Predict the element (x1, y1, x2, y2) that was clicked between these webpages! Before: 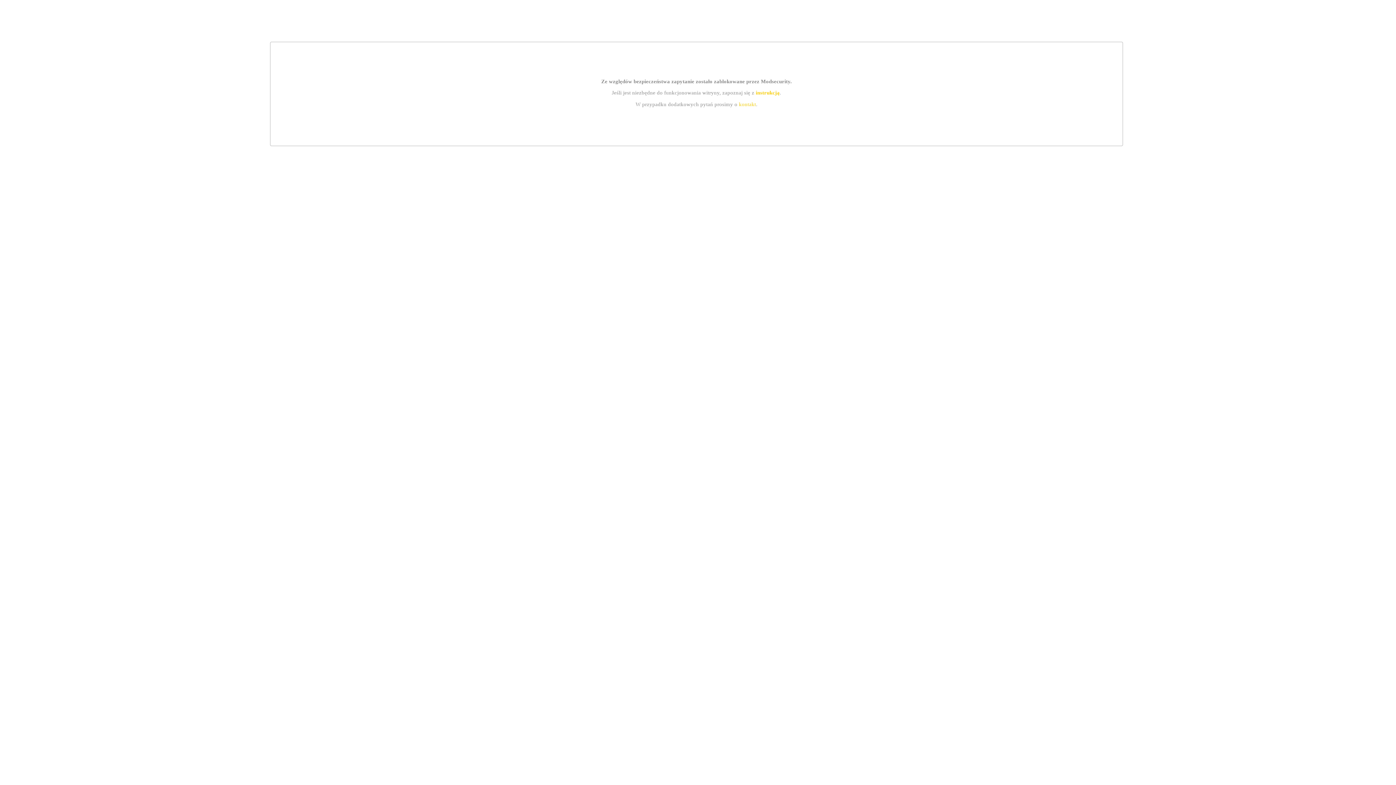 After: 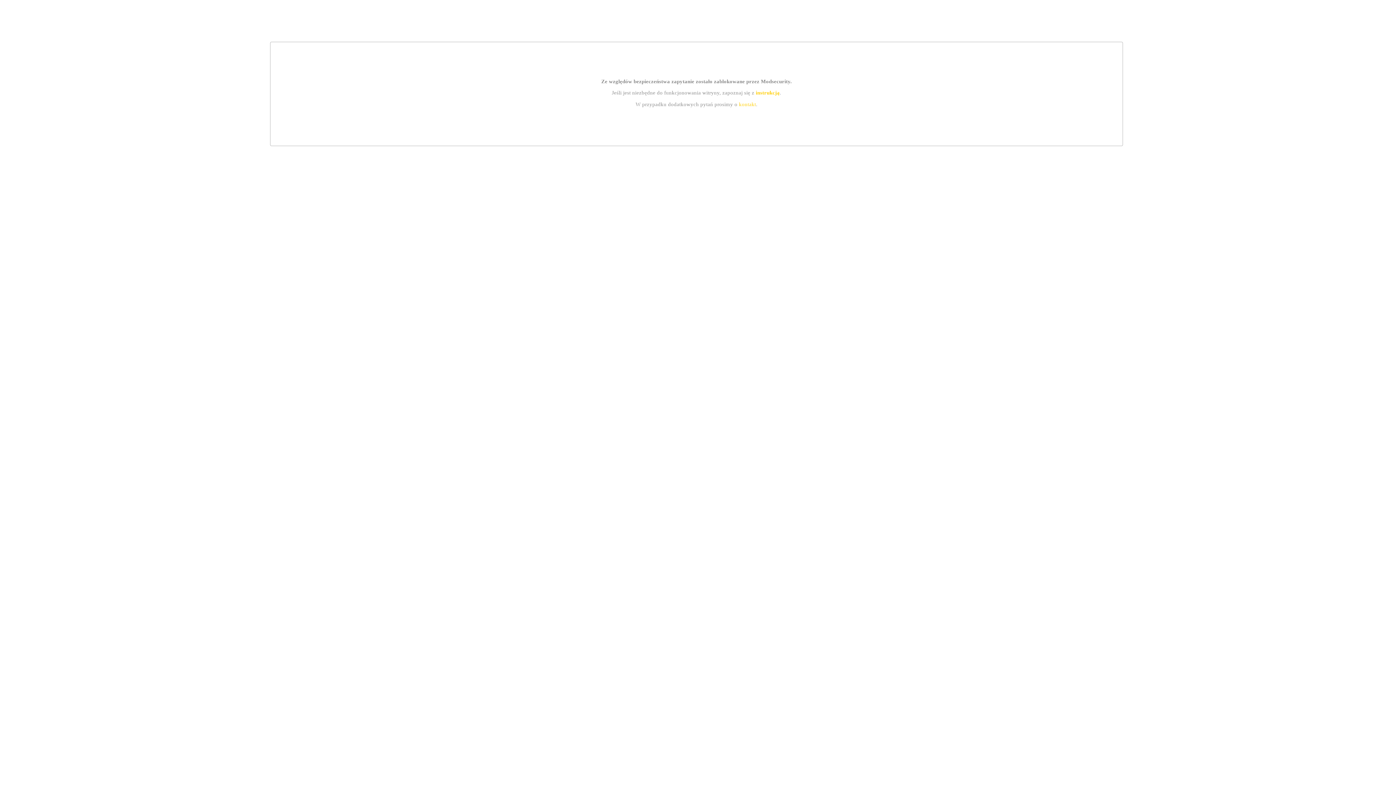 Action: bbox: (755, 89, 779, 95) label: instrukcją